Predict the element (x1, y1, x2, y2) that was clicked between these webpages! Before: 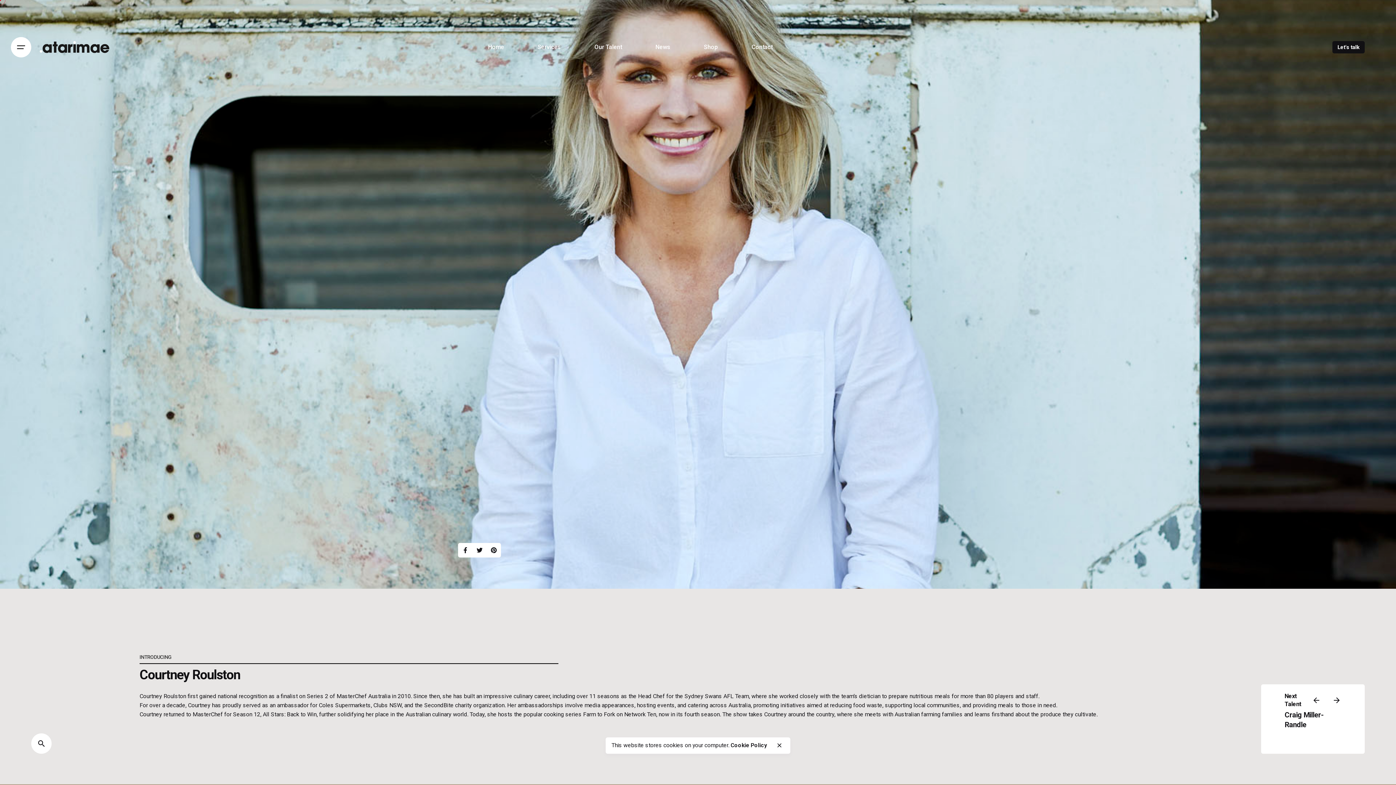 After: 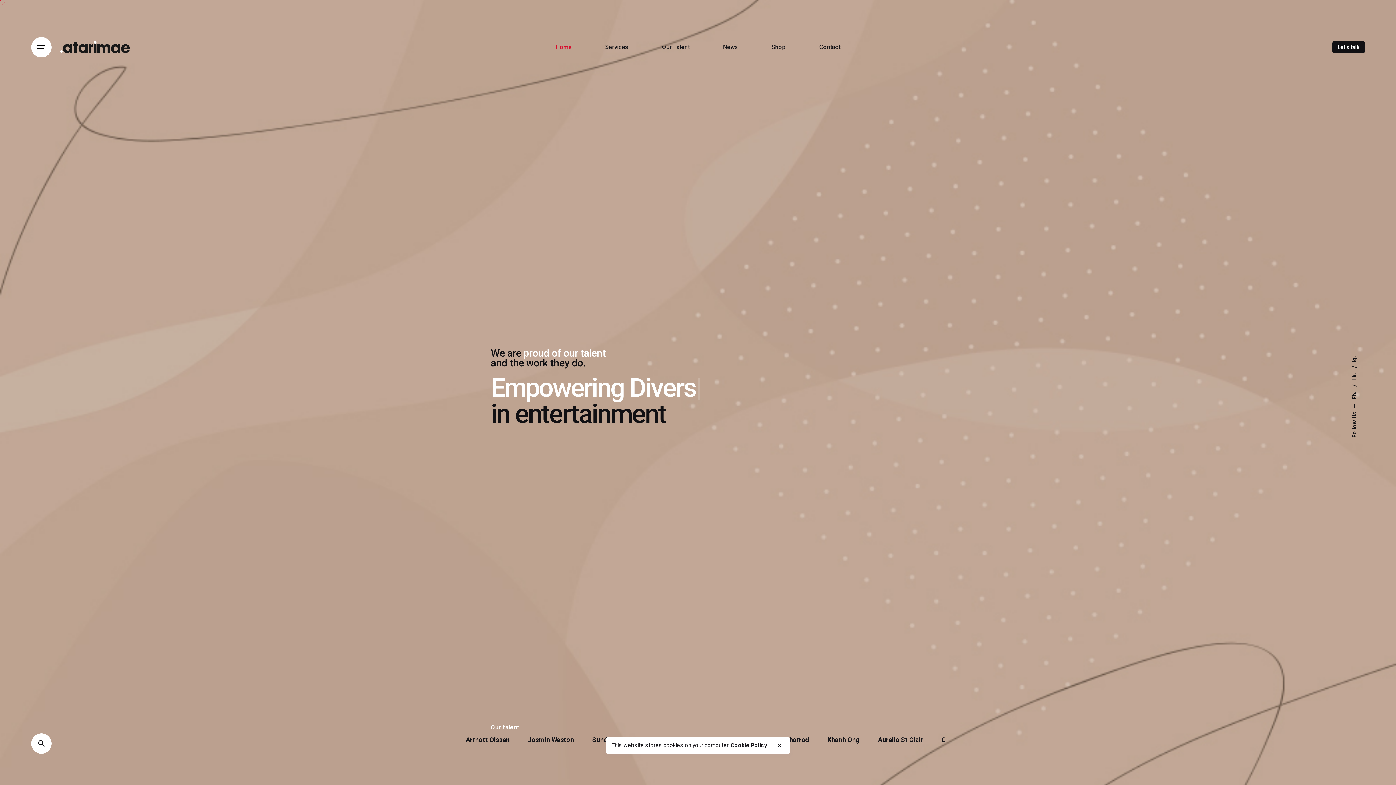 Action: bbox: (37, 40, 112, 53)